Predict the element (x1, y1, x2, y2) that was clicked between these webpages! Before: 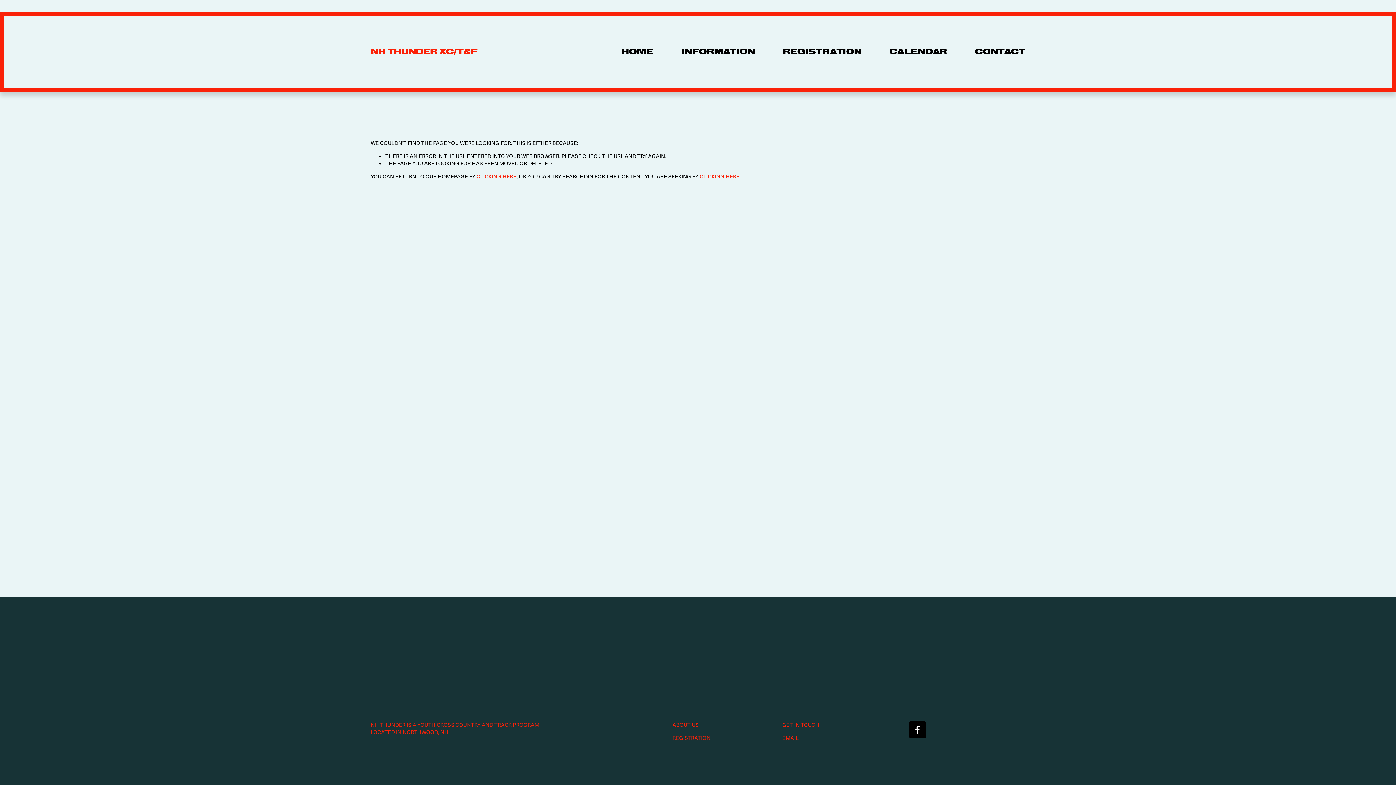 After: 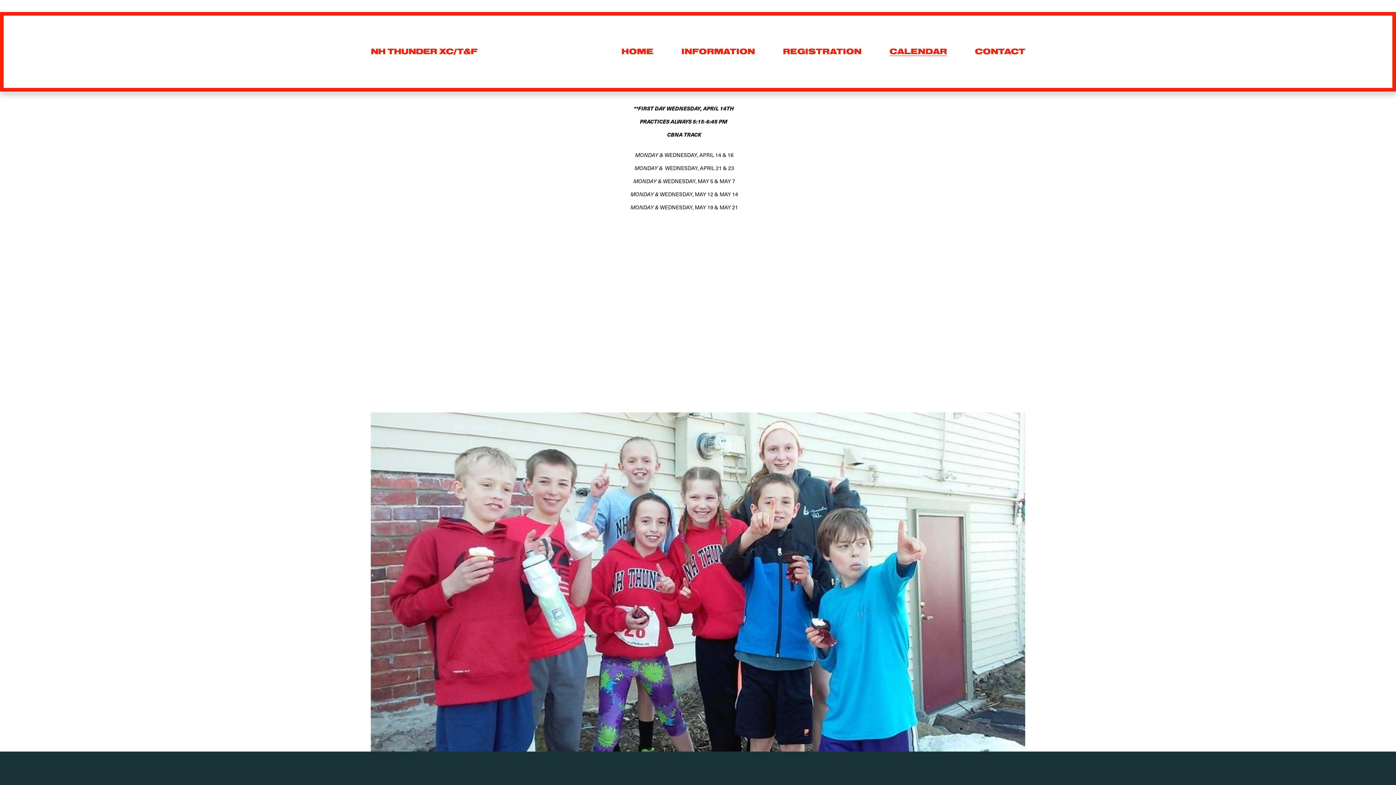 Action: bbox: (889, 46, 947, 56) label: CALENDAR